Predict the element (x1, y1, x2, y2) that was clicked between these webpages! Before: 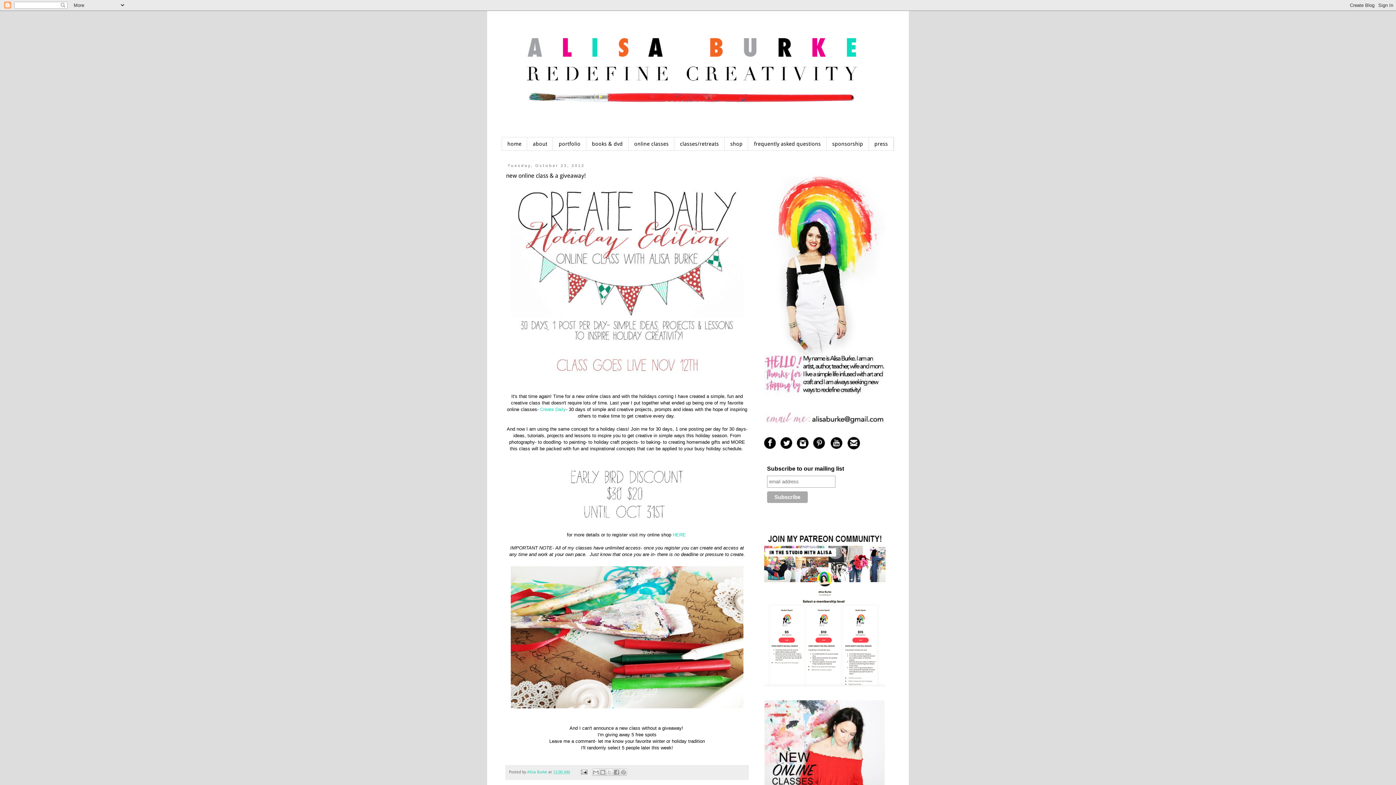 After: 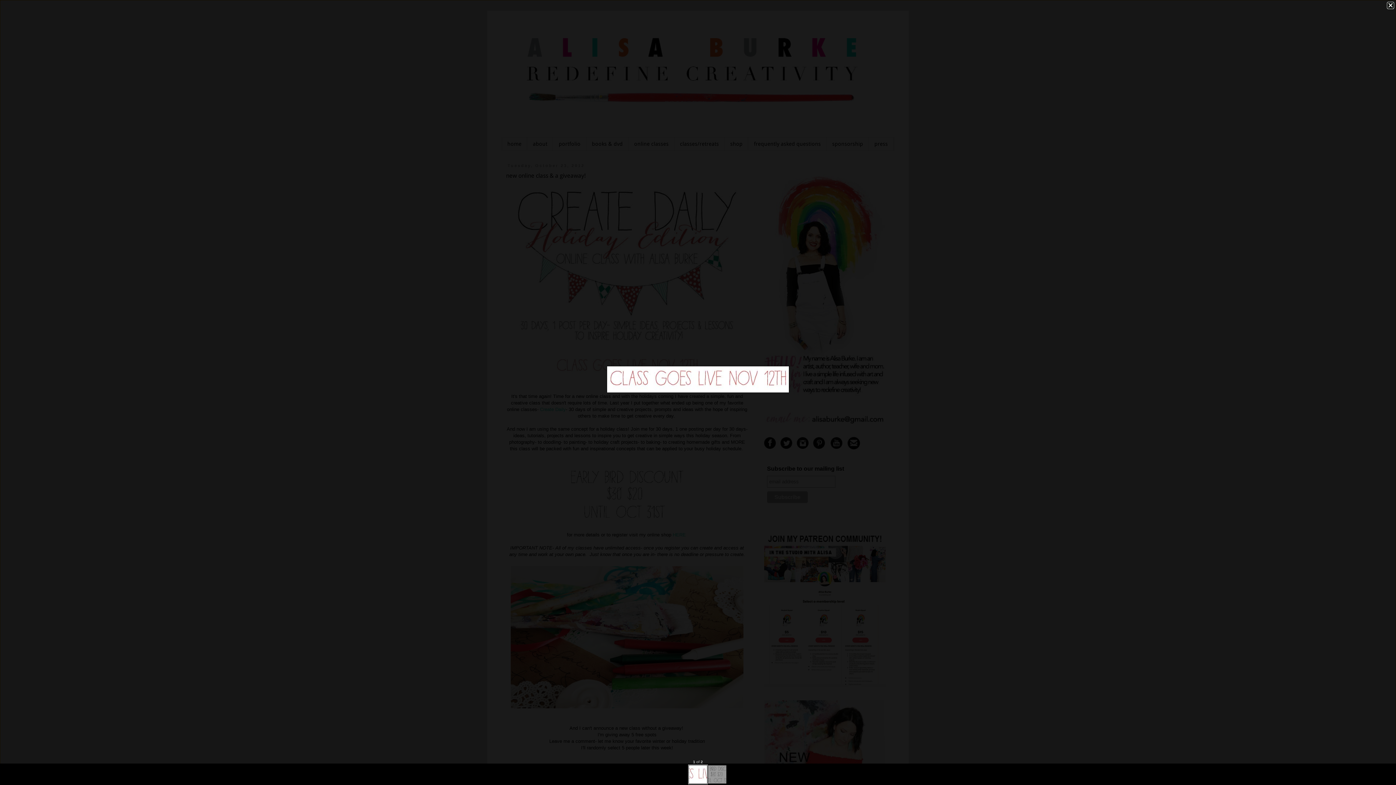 Action: bbox: (552, 374, 701, 379)